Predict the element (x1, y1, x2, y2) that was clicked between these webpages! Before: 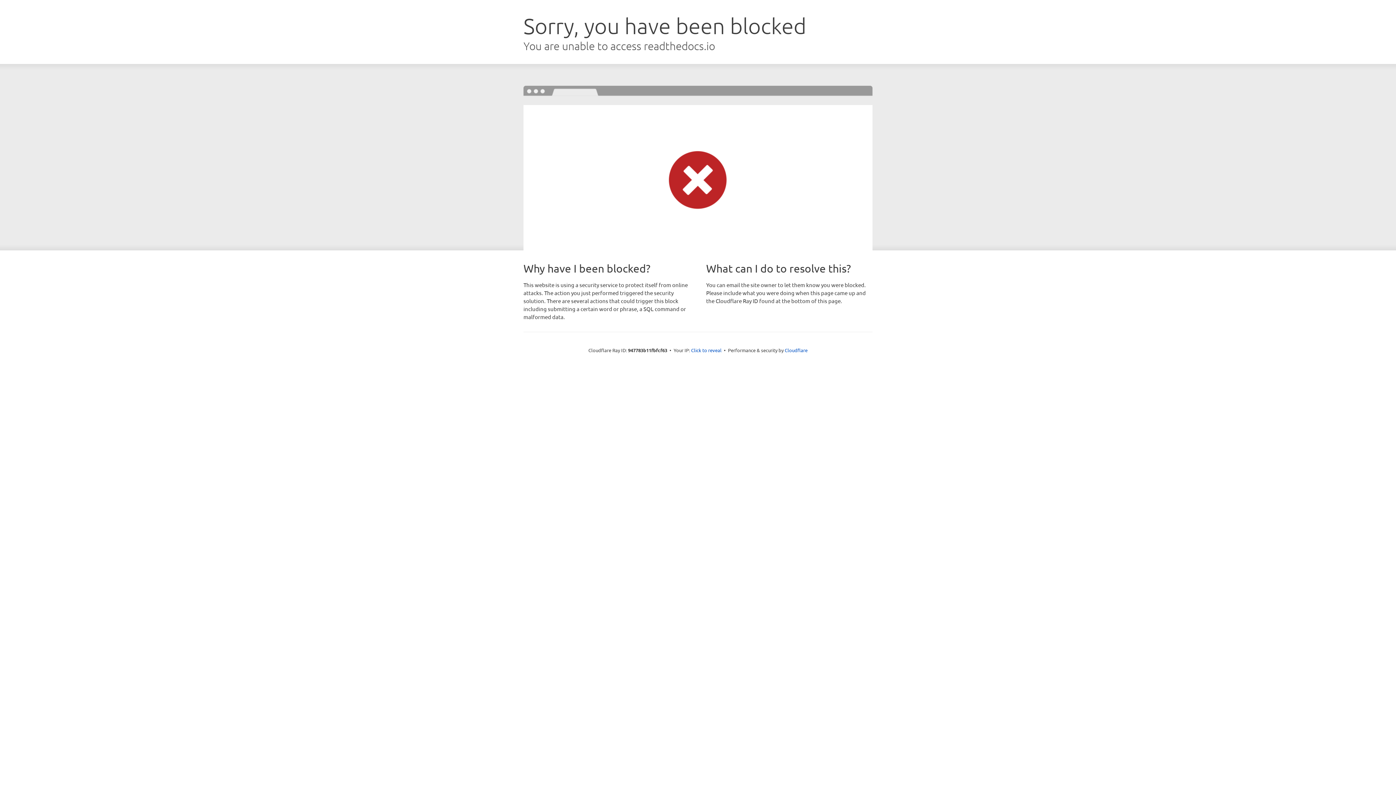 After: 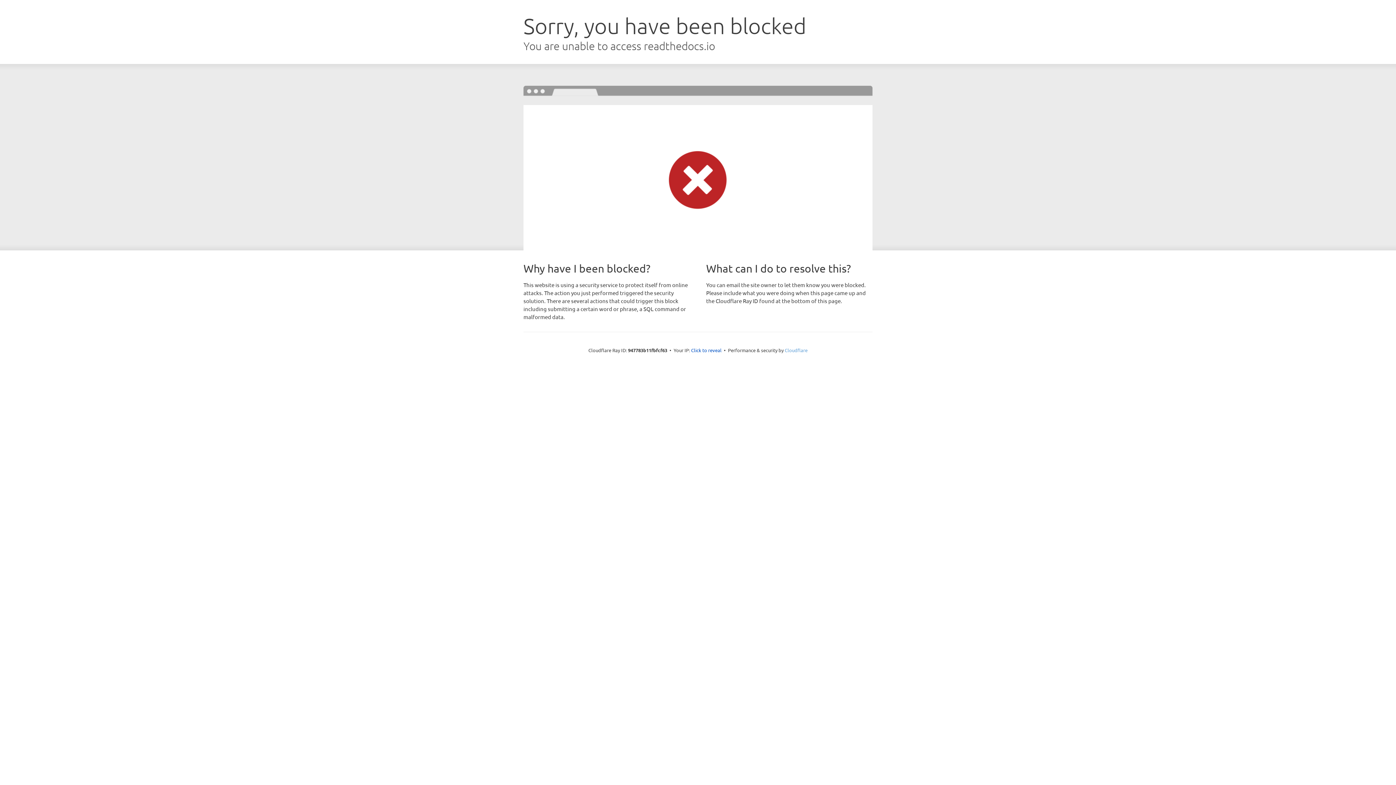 Action: label: Cloudflare bbox: (784, 347, 807, 353)